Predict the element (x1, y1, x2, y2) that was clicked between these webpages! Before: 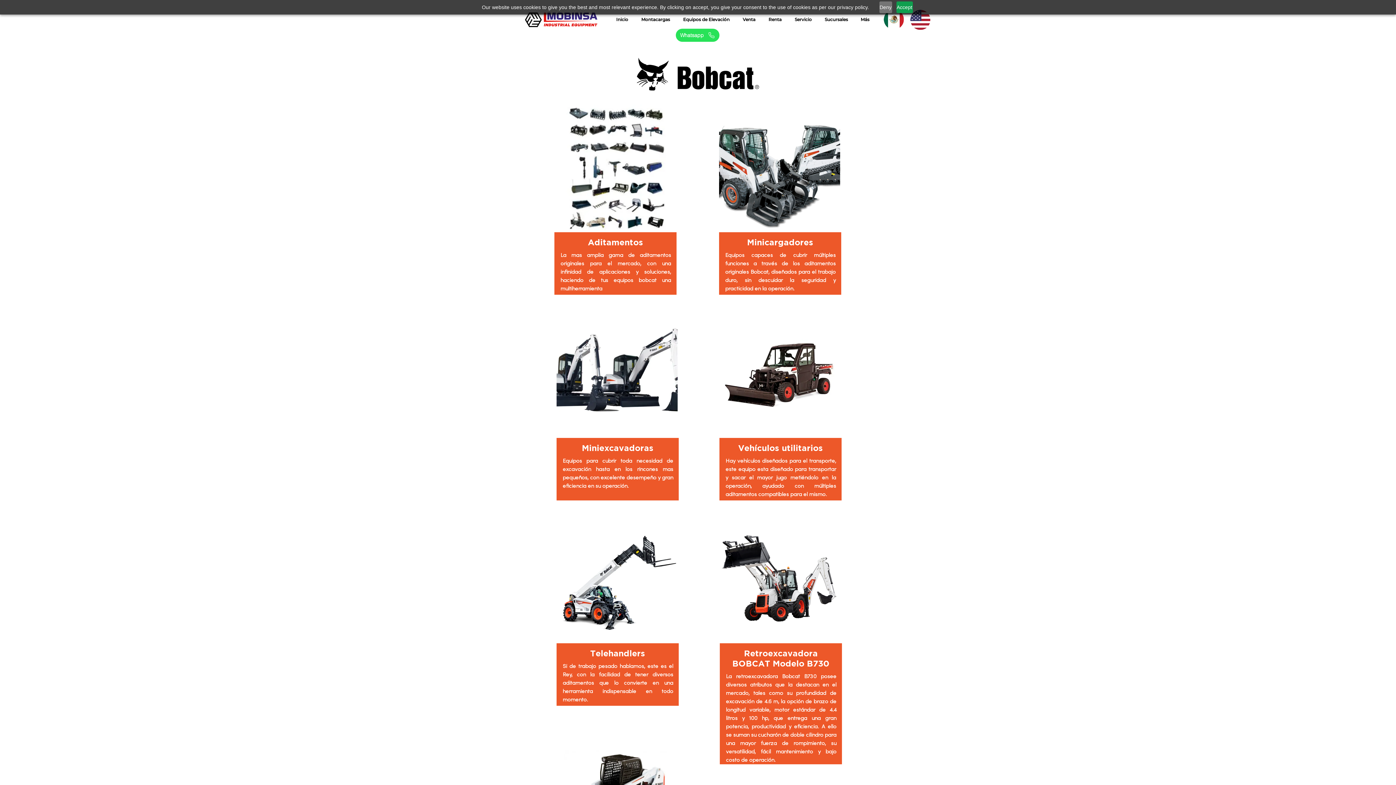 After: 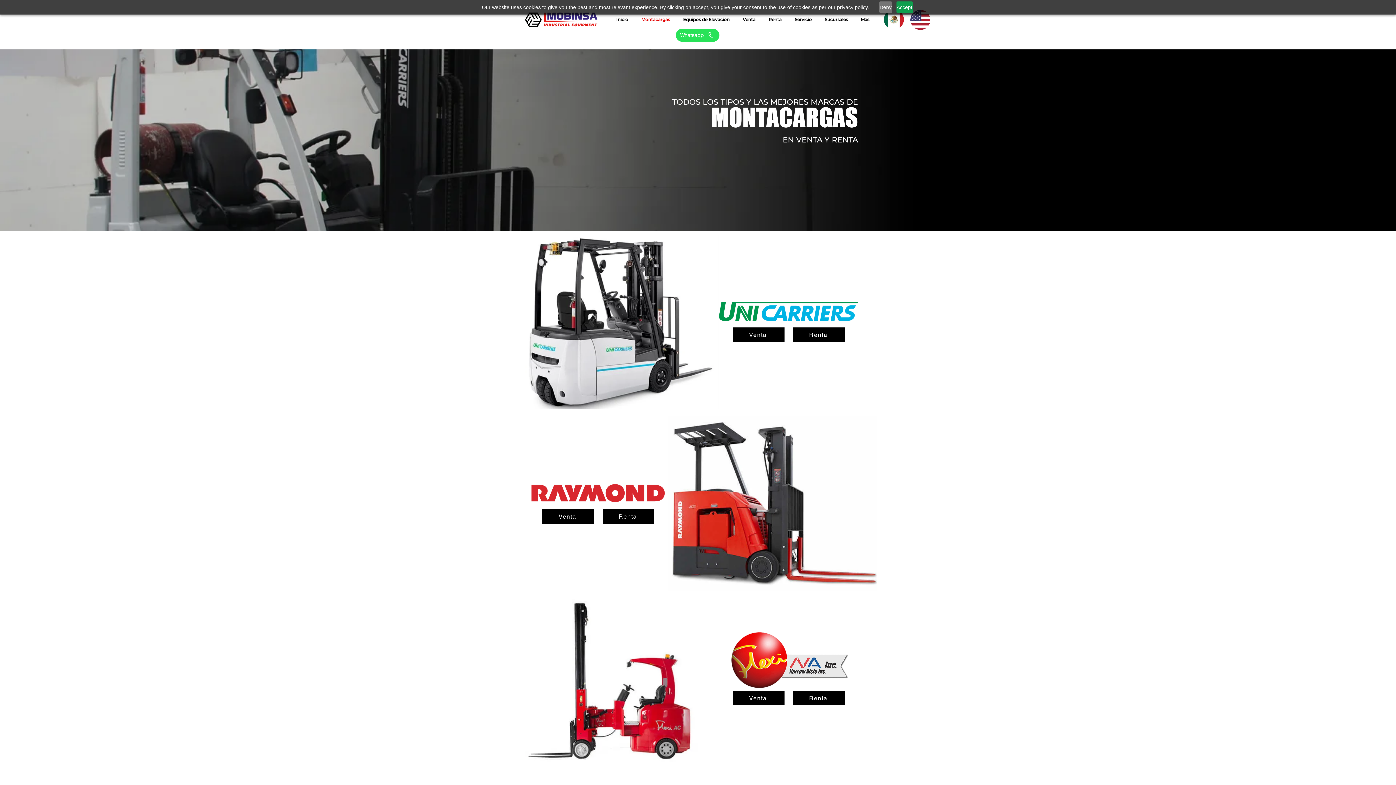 Action: bbox: (634, 10, 676, 28) label: Montacargas